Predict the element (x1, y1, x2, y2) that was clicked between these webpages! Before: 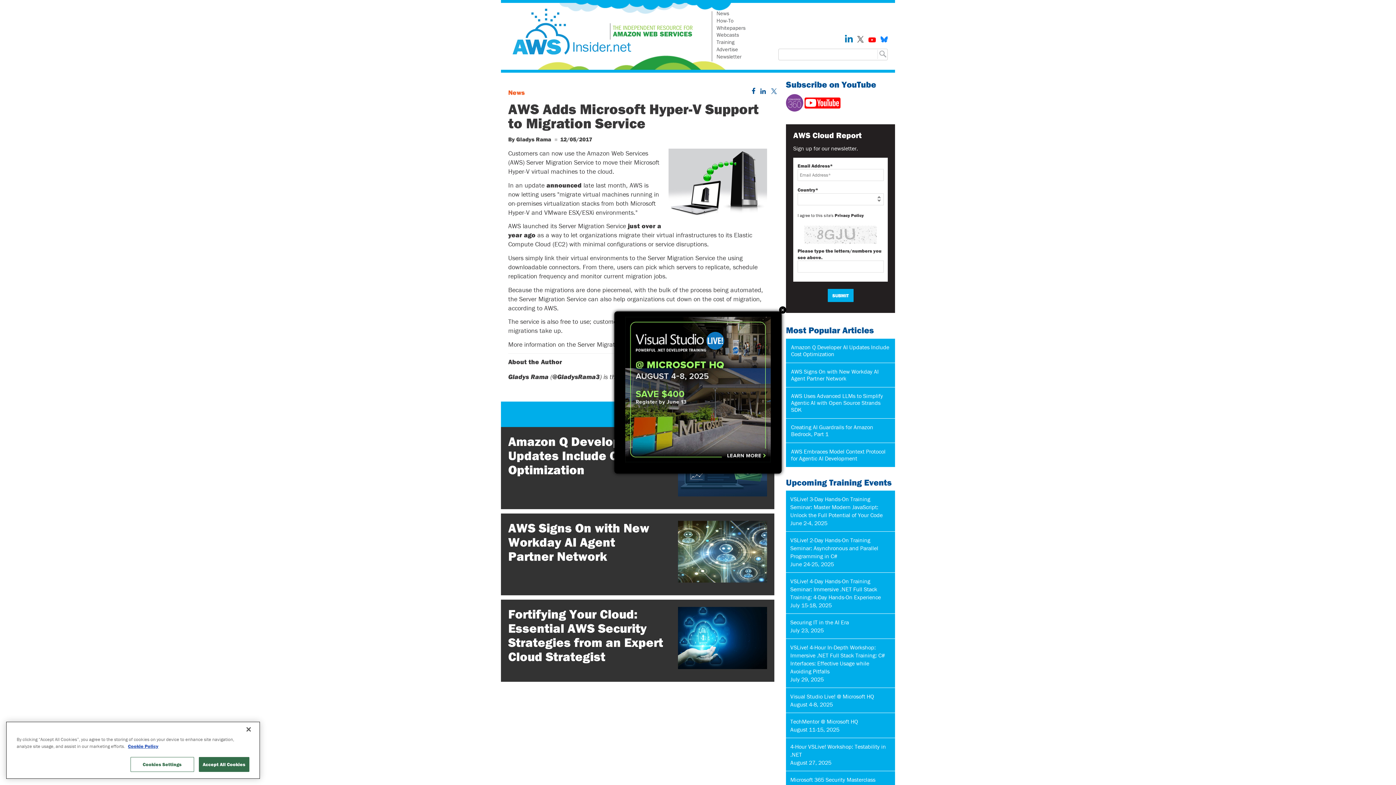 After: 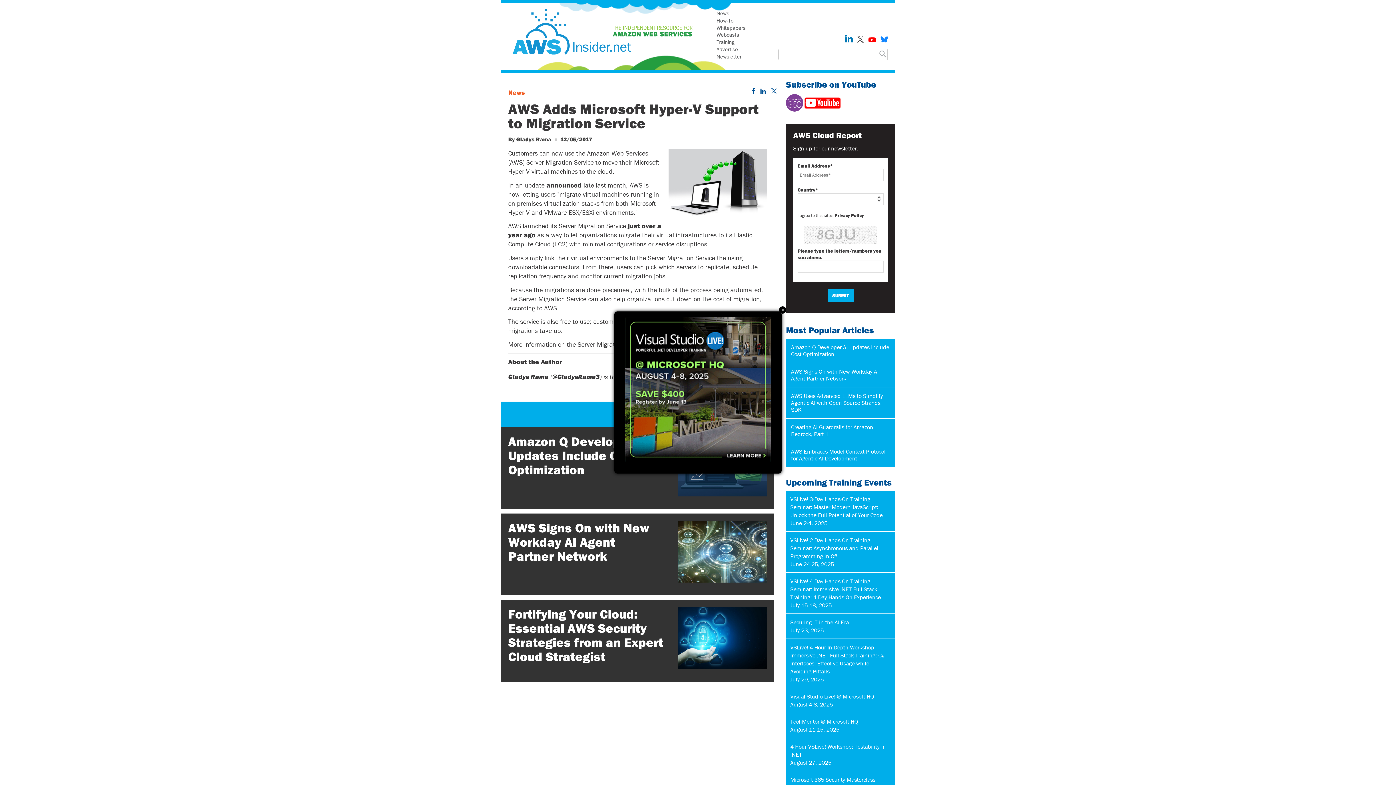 Action: label: Close bbox: (240, 721, 256, 737)